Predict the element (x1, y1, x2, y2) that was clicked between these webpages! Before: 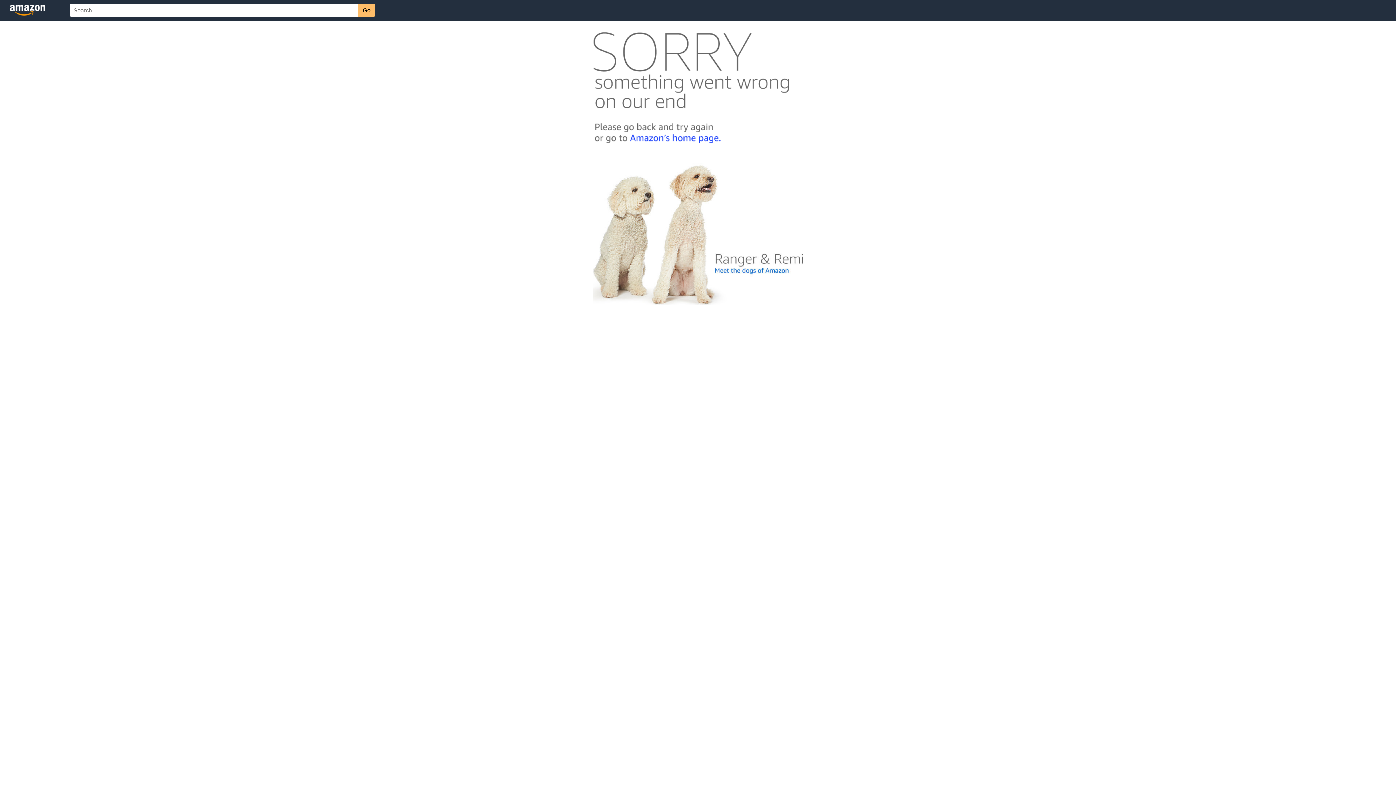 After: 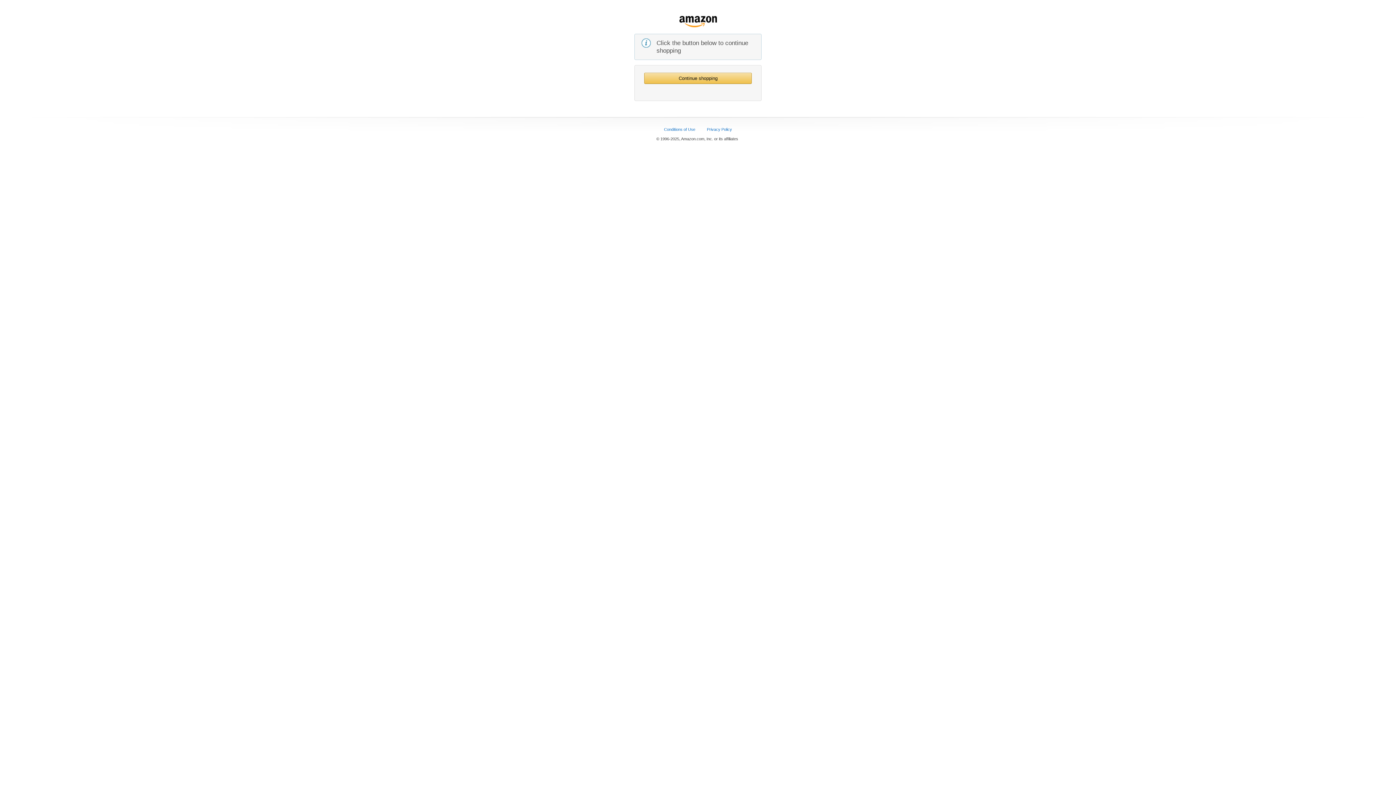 Action: bbox: (592, 142, 803, 148)